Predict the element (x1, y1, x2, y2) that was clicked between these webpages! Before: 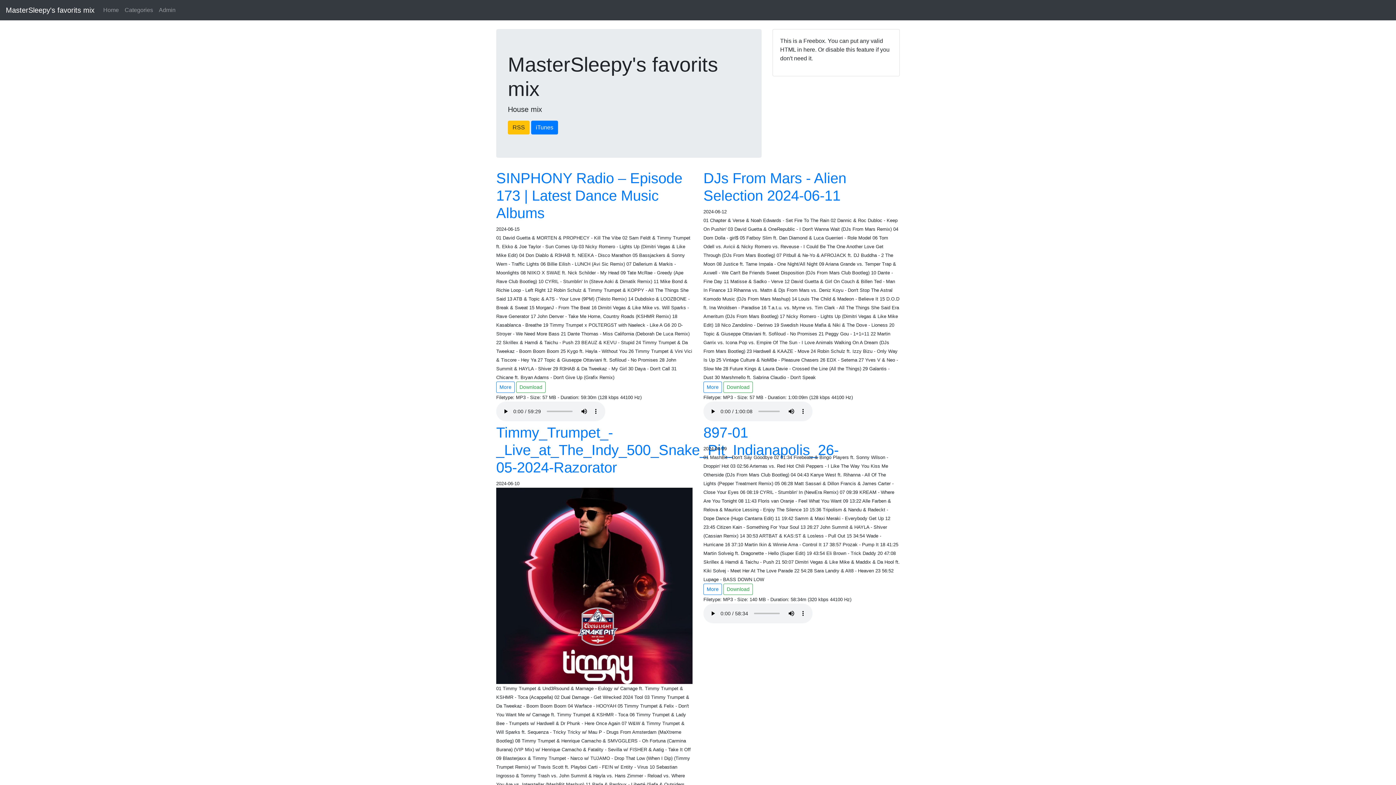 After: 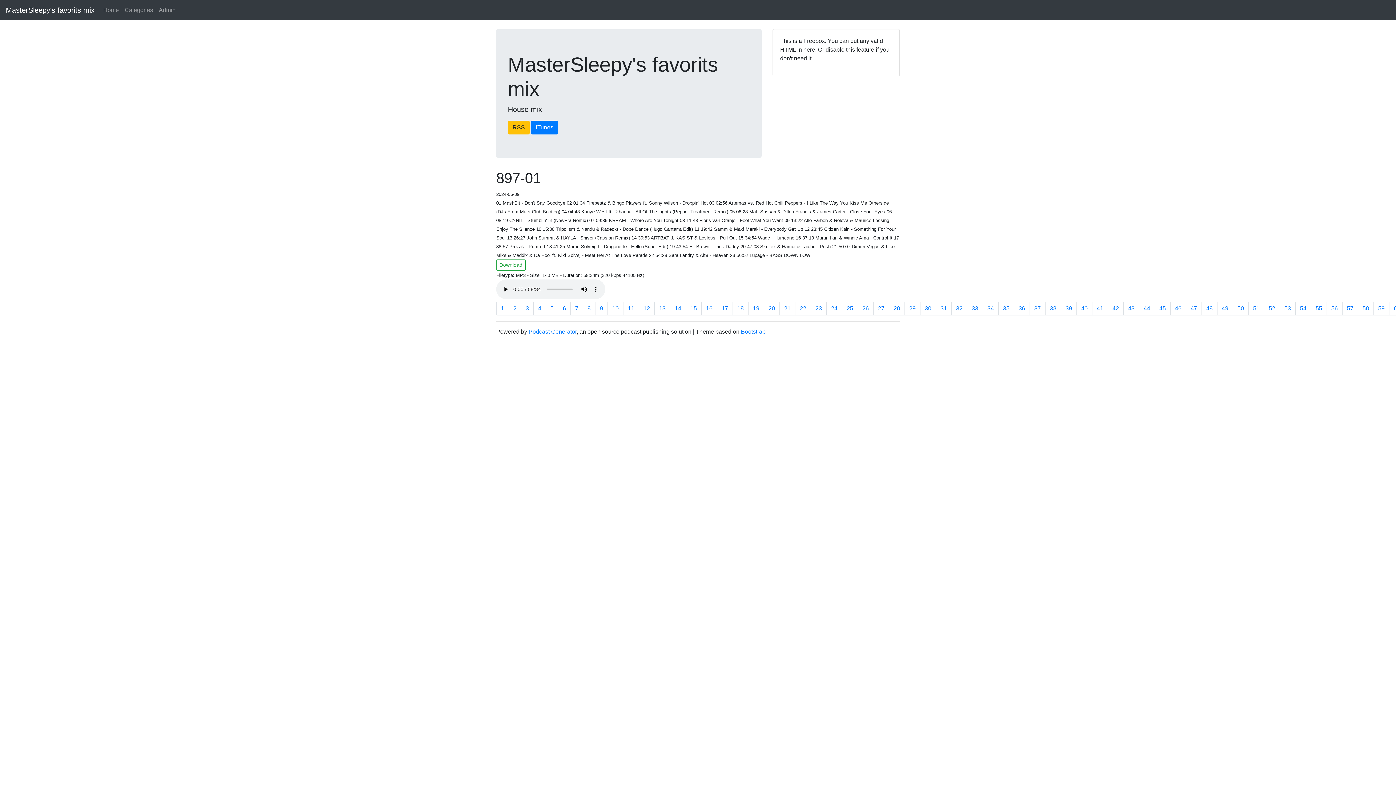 Action: bbox: (703, 424, 748, 440) label: 897-01